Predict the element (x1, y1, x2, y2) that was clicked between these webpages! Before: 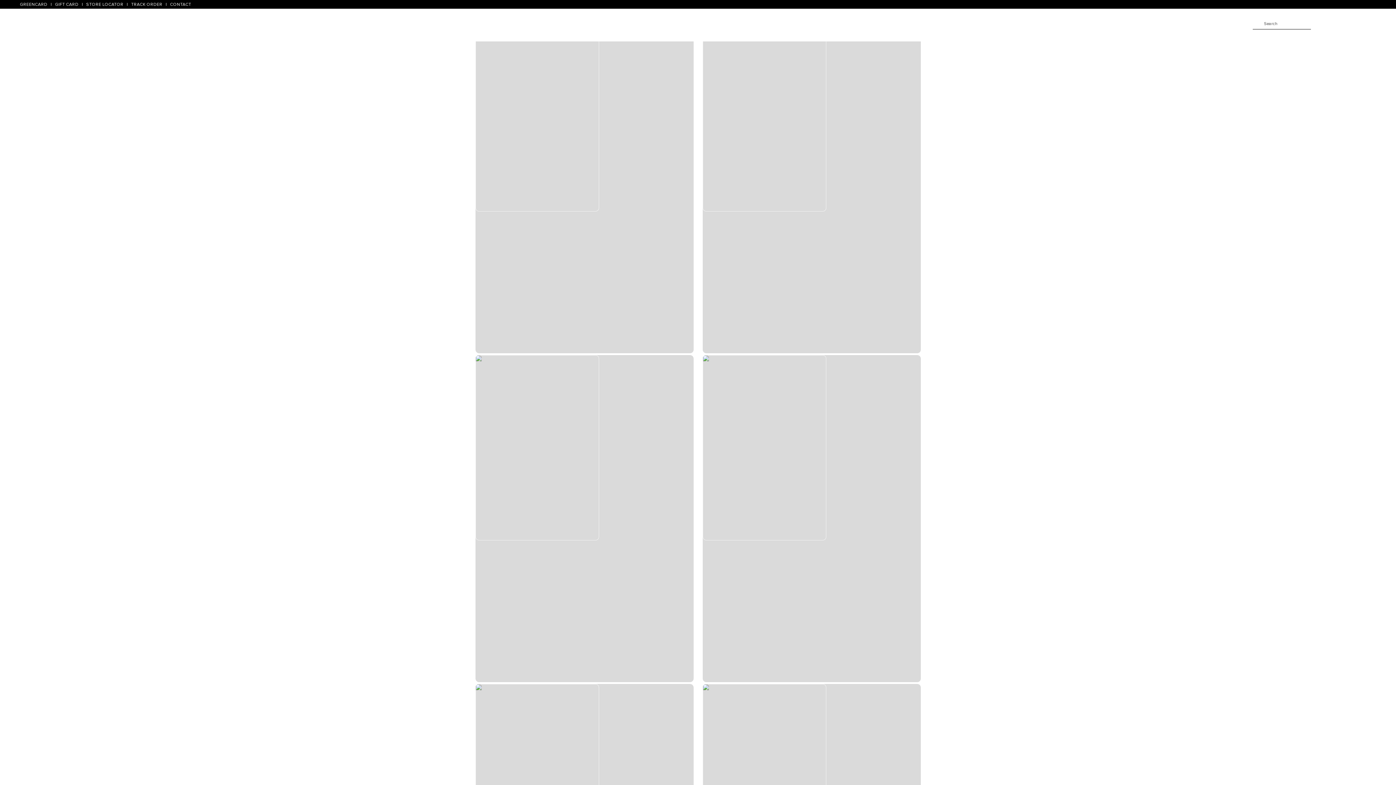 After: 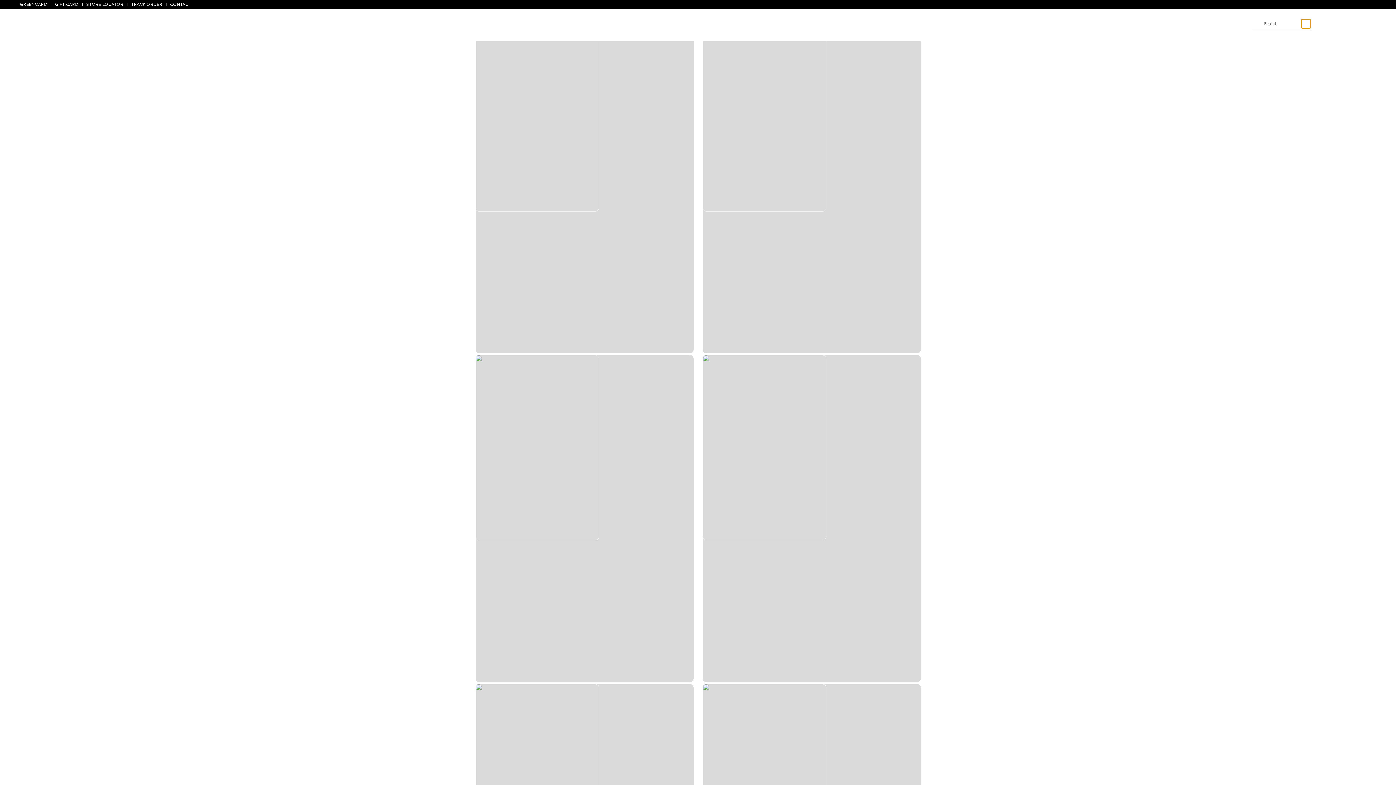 Action: bbox: (1301, 19, 1310, 28)